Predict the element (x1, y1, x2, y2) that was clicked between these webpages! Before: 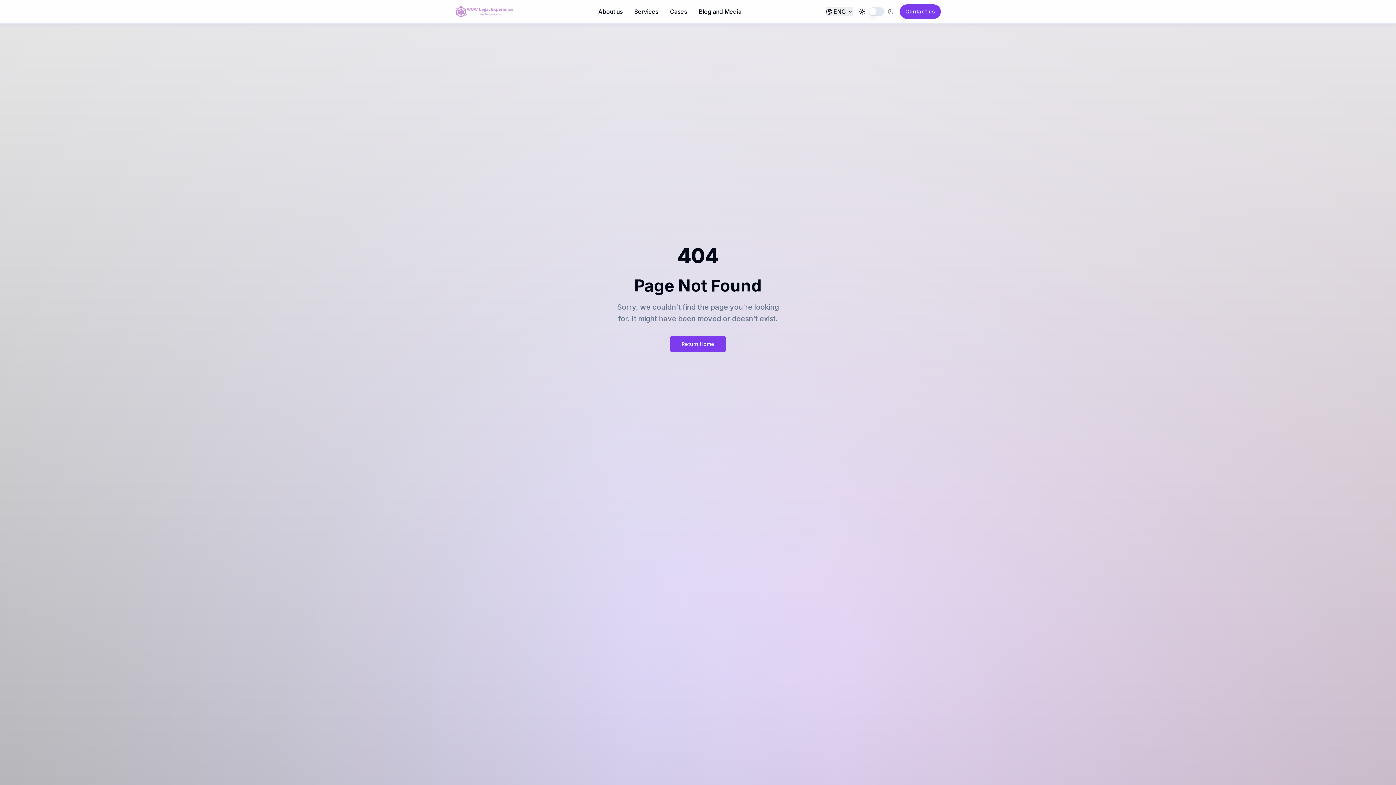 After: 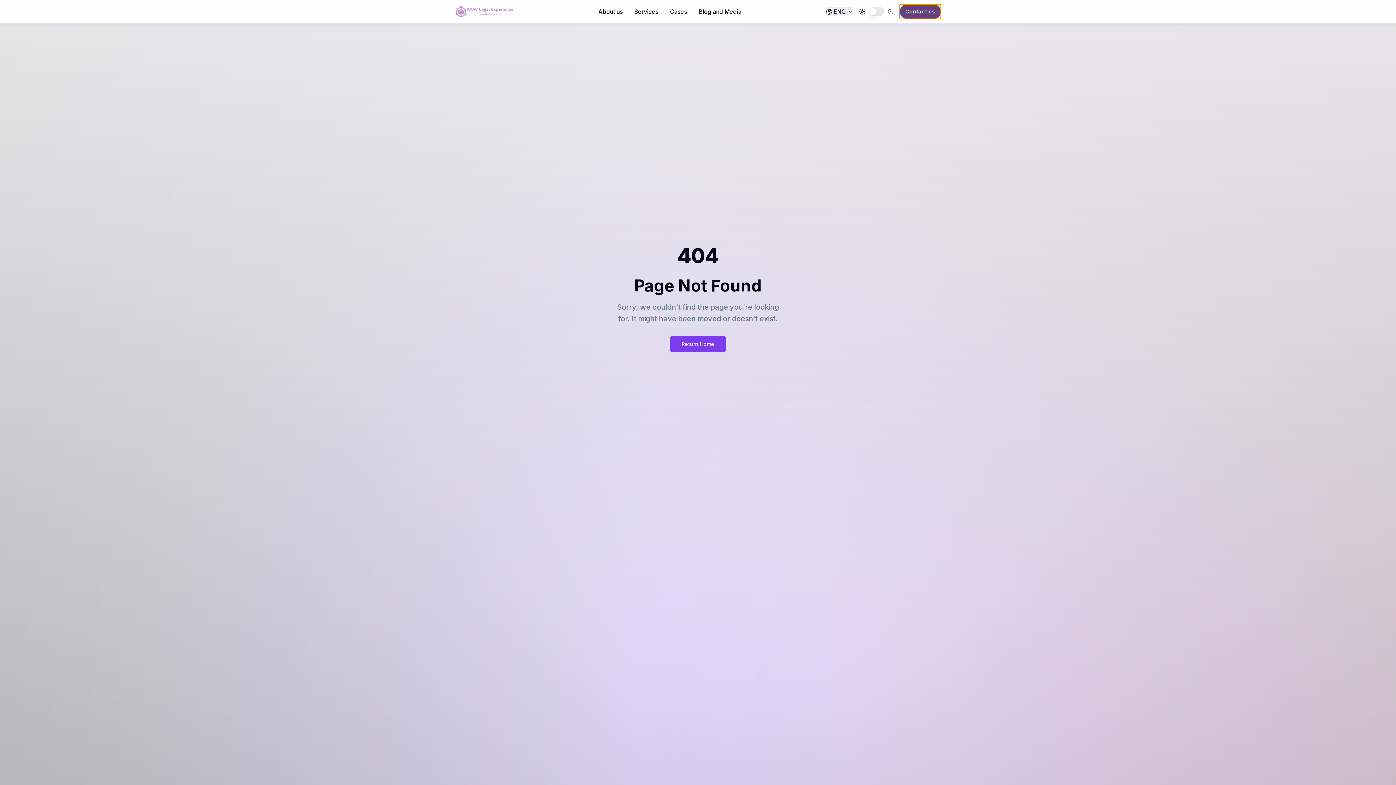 Action: bbox: (899, 4, 941, 18) label: Contact us